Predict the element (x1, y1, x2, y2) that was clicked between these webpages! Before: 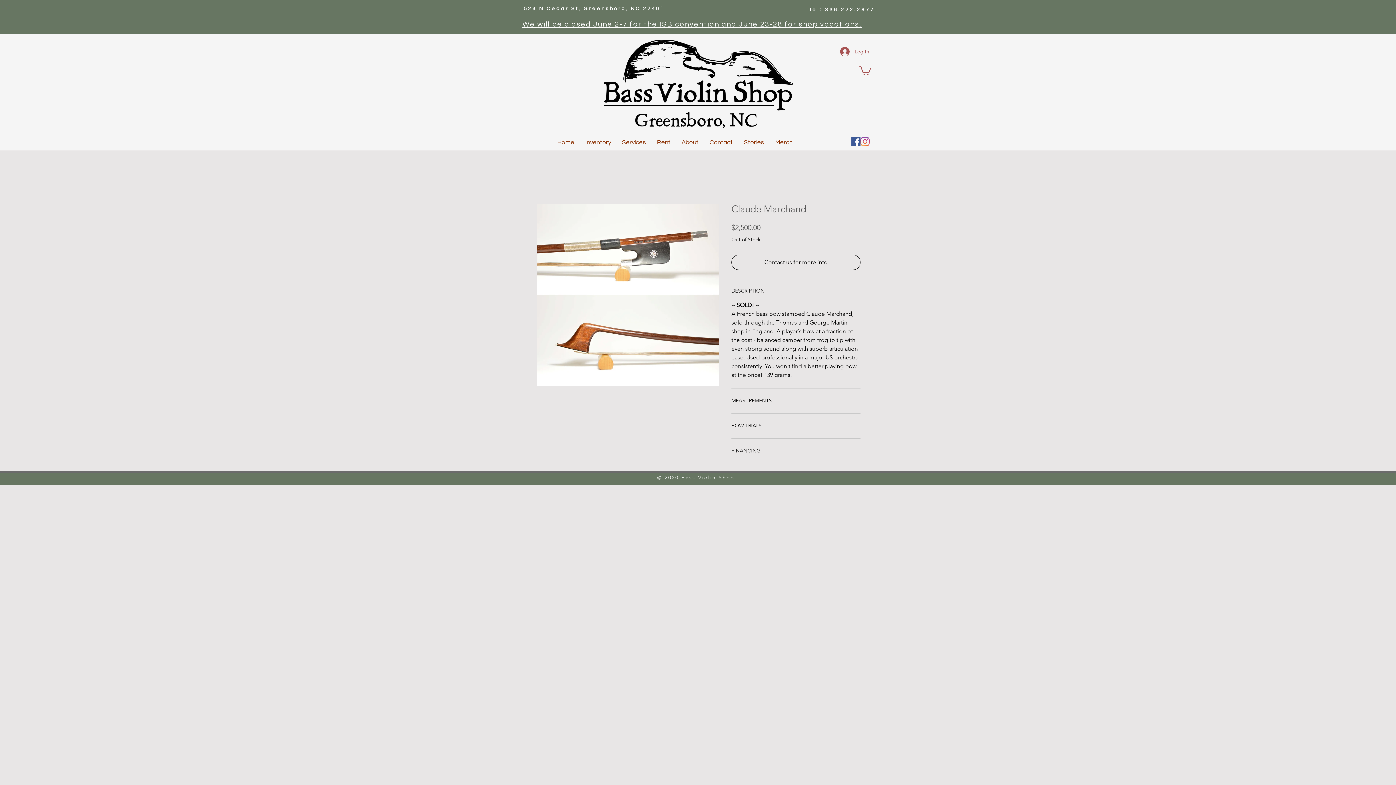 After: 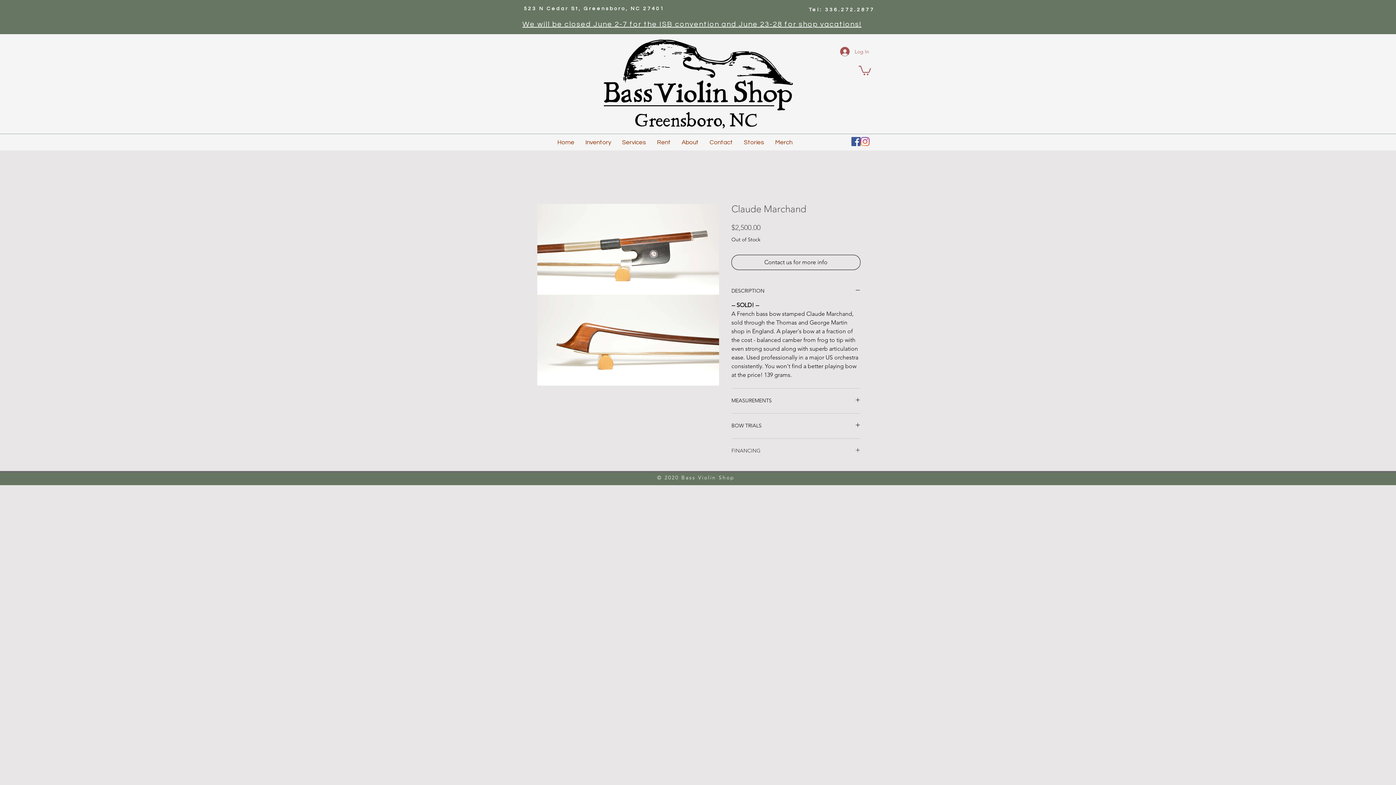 Action: bbox: (731, 447, 860, 454) label: FINANCING